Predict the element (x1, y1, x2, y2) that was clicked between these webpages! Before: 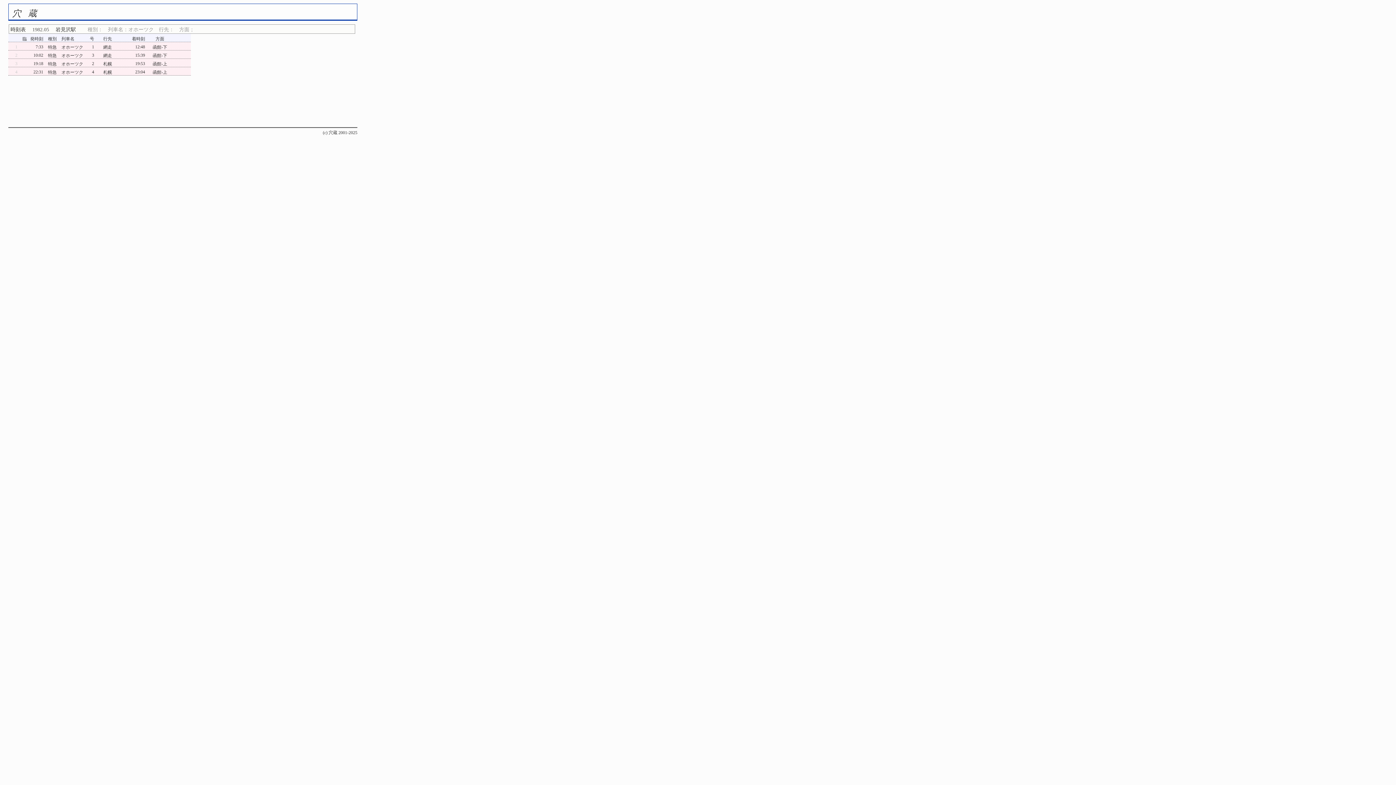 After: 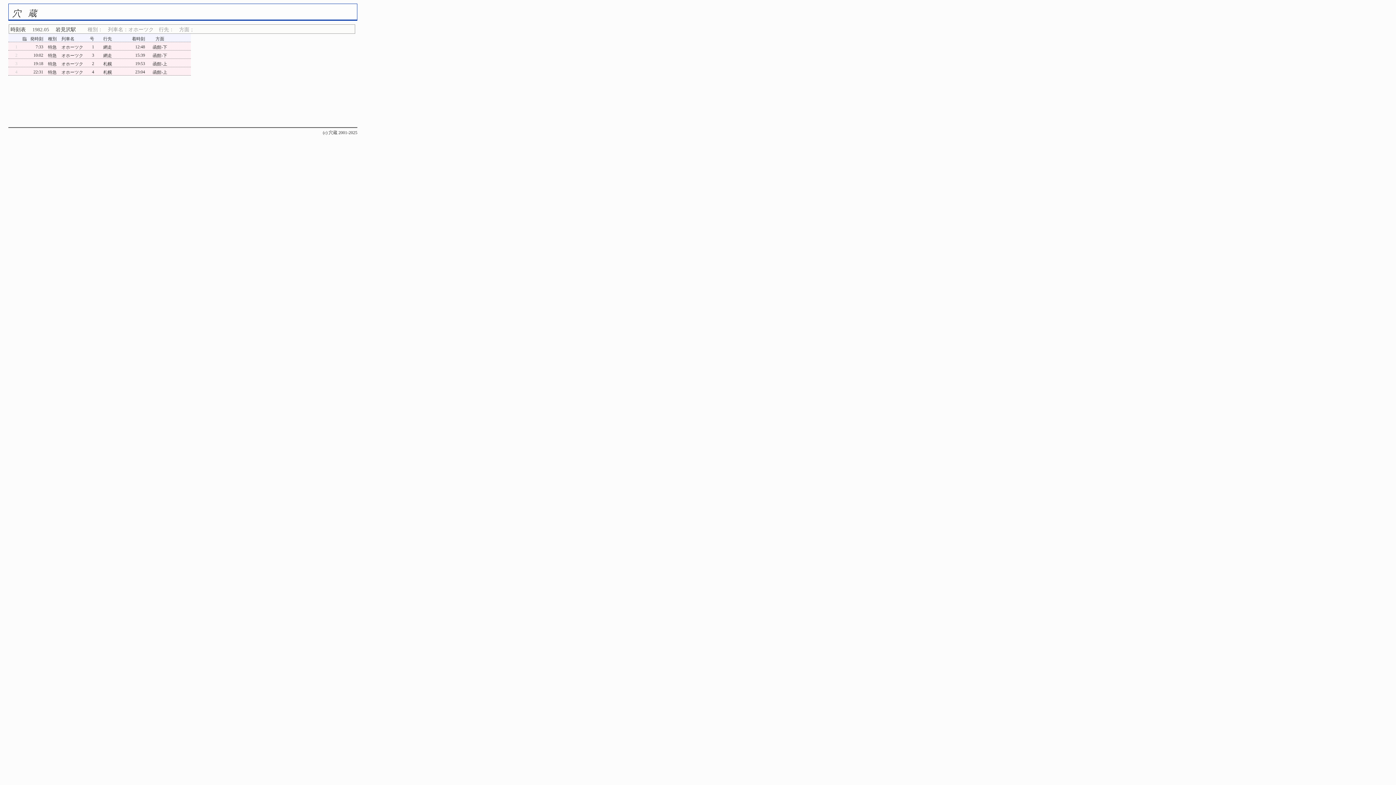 Action: label: 種別 bbox: (48, 36, 56, 41)